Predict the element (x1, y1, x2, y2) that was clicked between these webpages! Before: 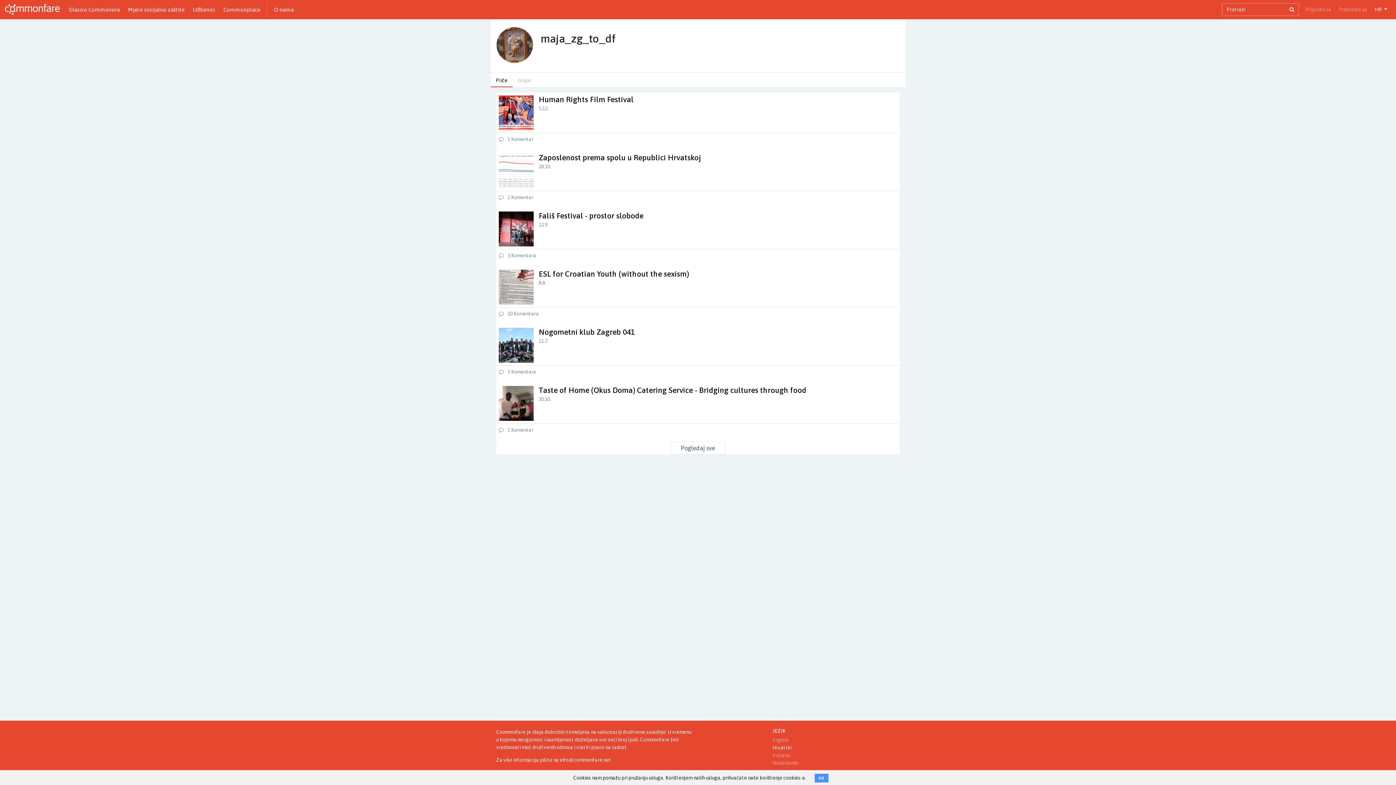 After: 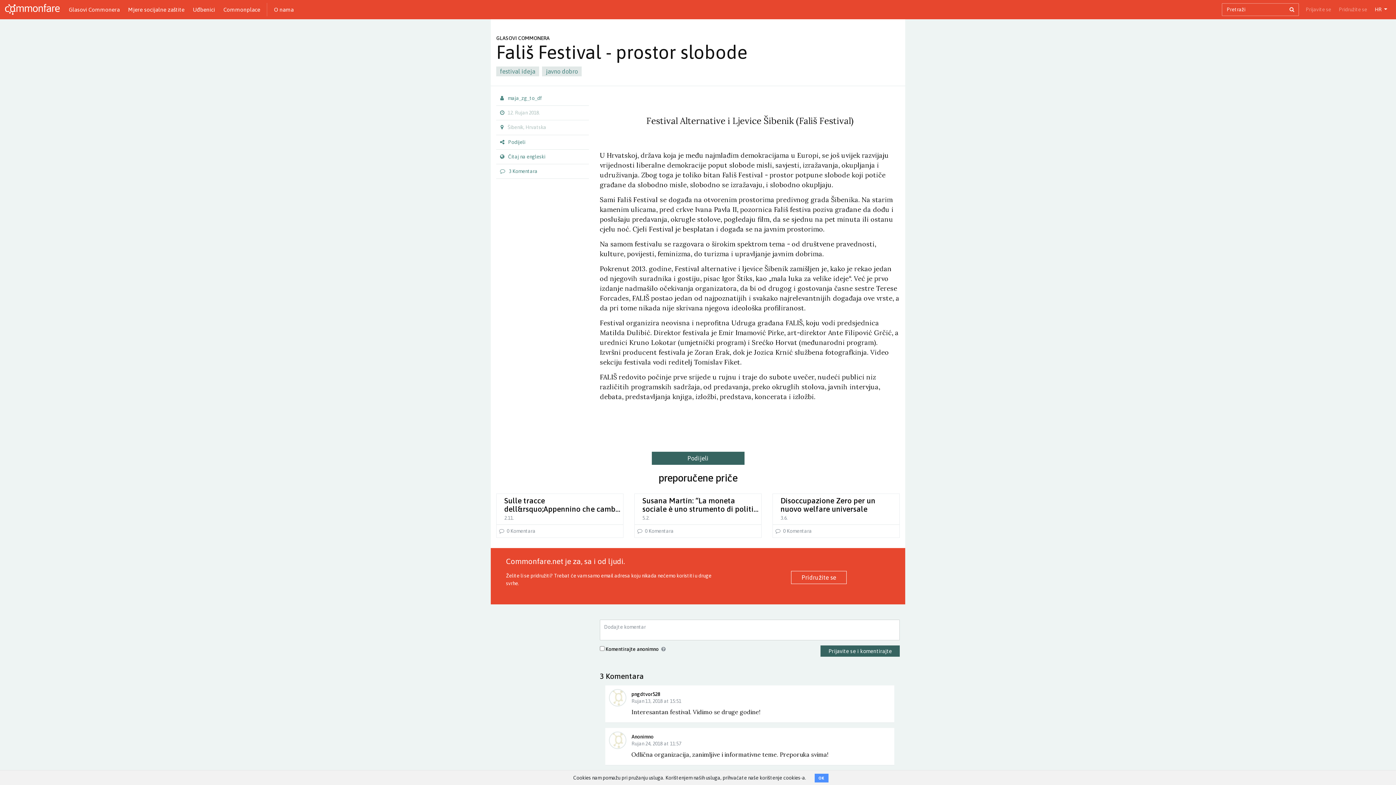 Action: label: Fališ Festival - prostor slobode bbox: (538, 211, 643, 219)